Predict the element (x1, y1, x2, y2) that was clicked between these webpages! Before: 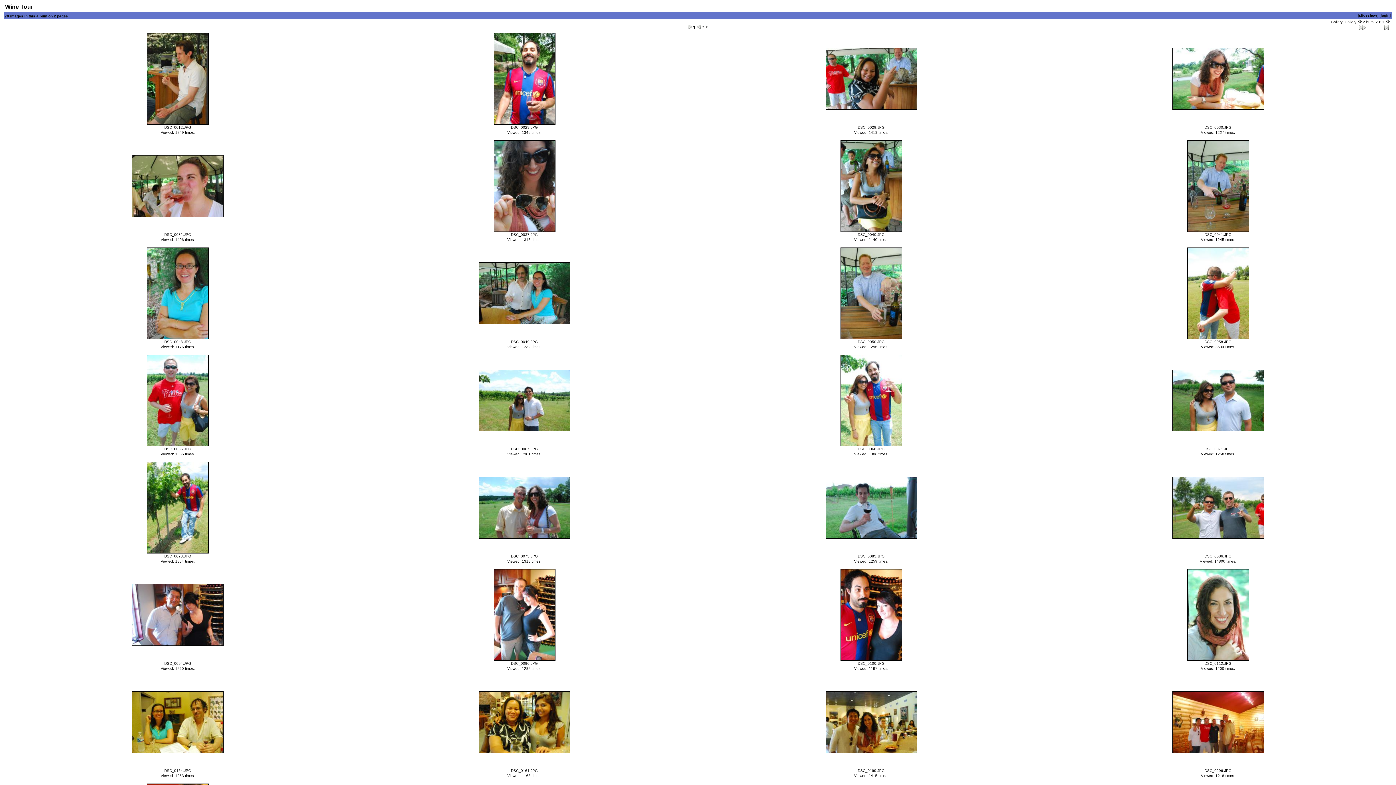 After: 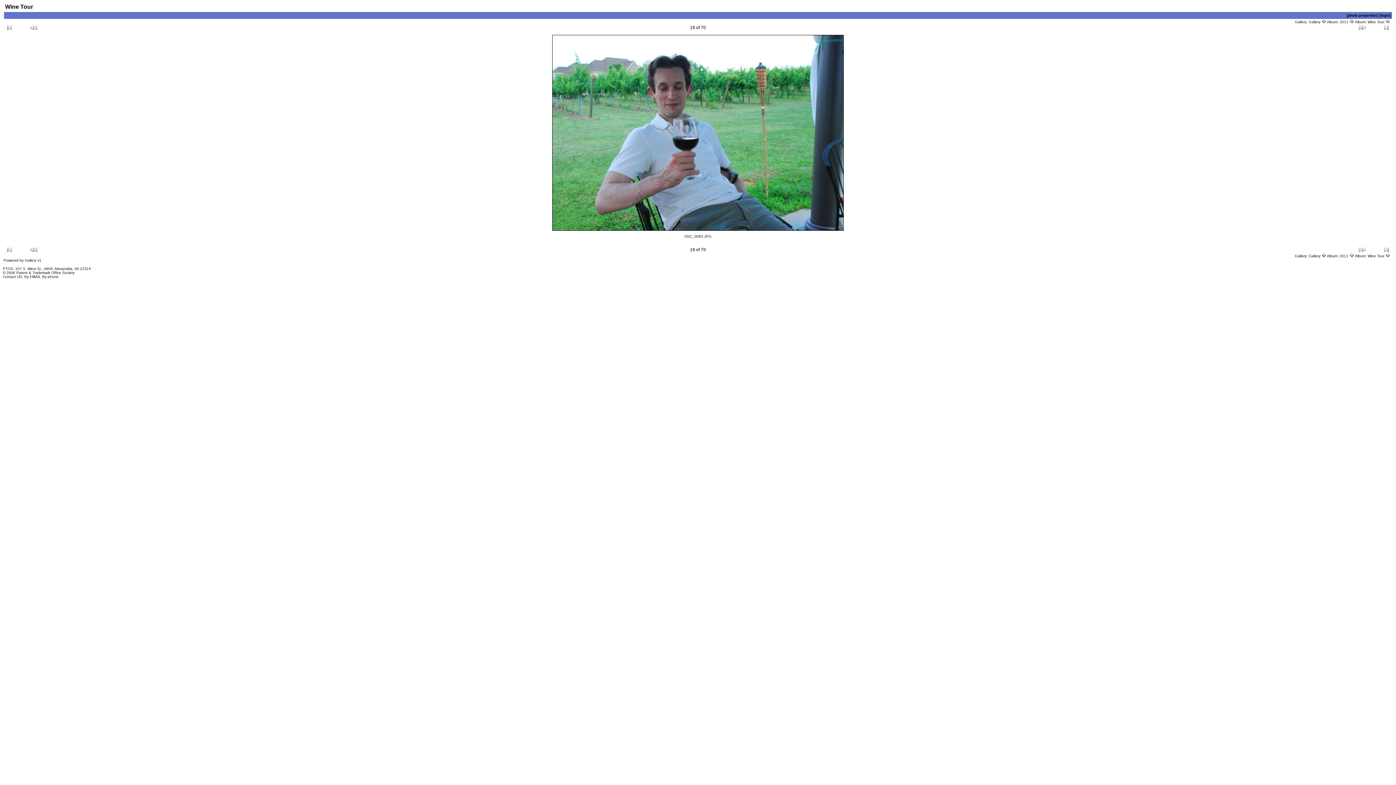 Action: bbox: (826, 535, 916, 539)